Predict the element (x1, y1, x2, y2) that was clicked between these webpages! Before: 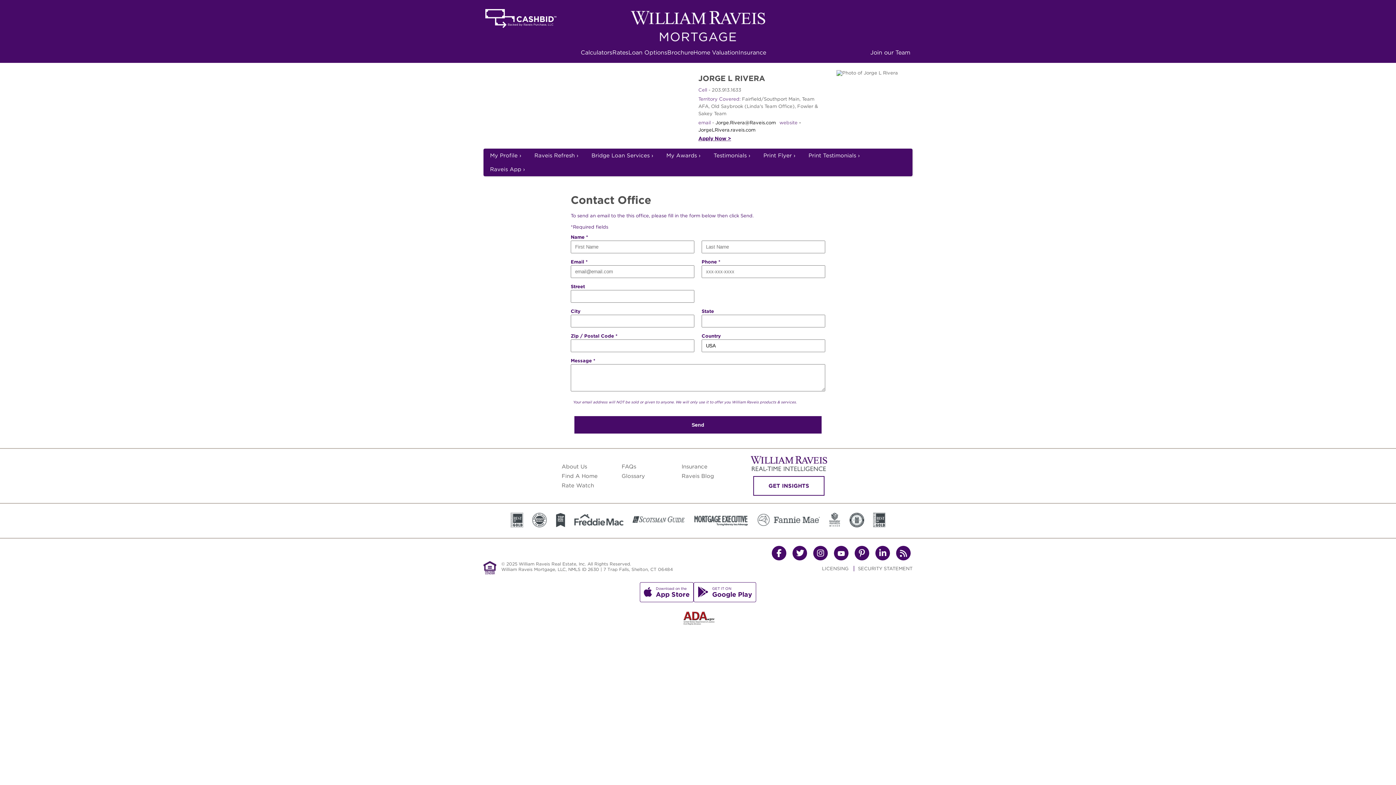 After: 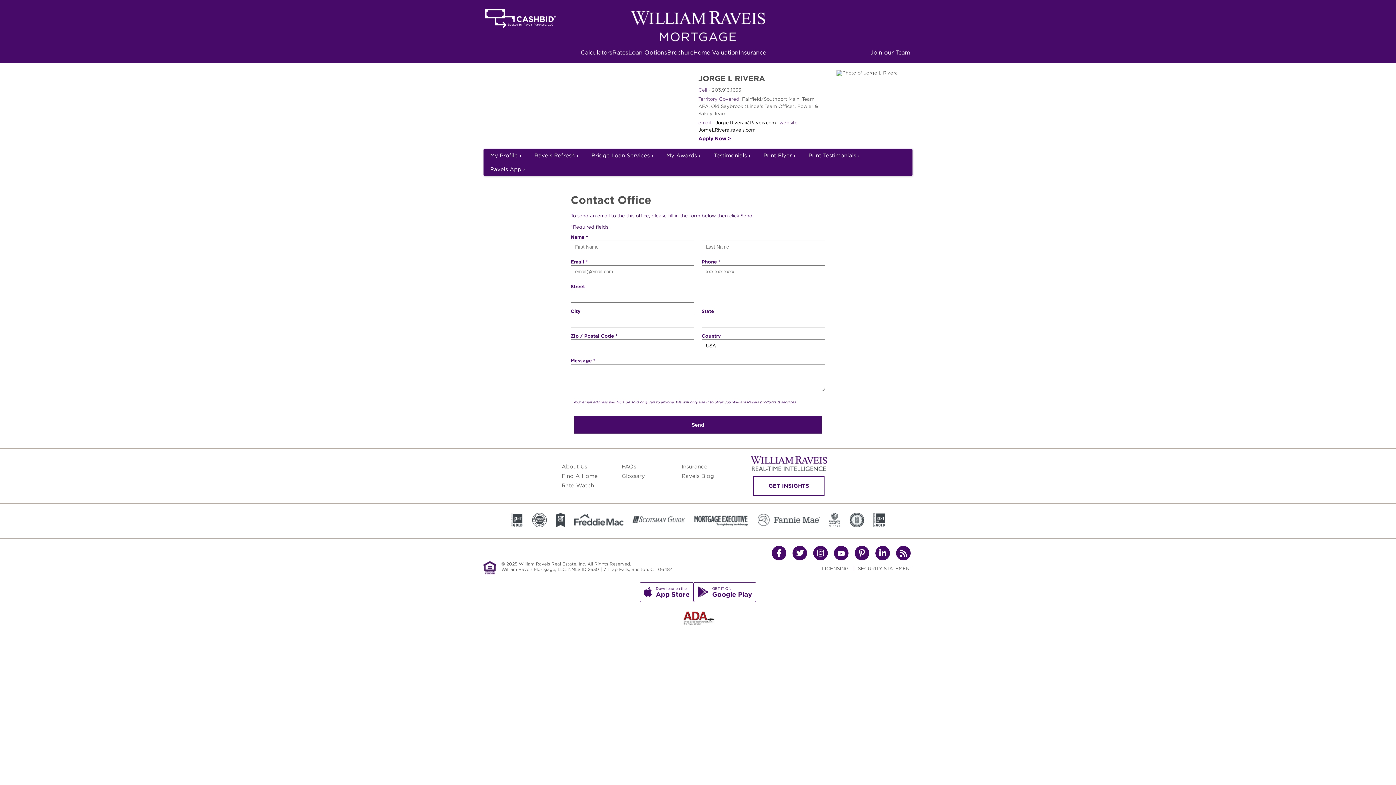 Action: label: Apply Now > bbox: (698, 135, 731, 141)